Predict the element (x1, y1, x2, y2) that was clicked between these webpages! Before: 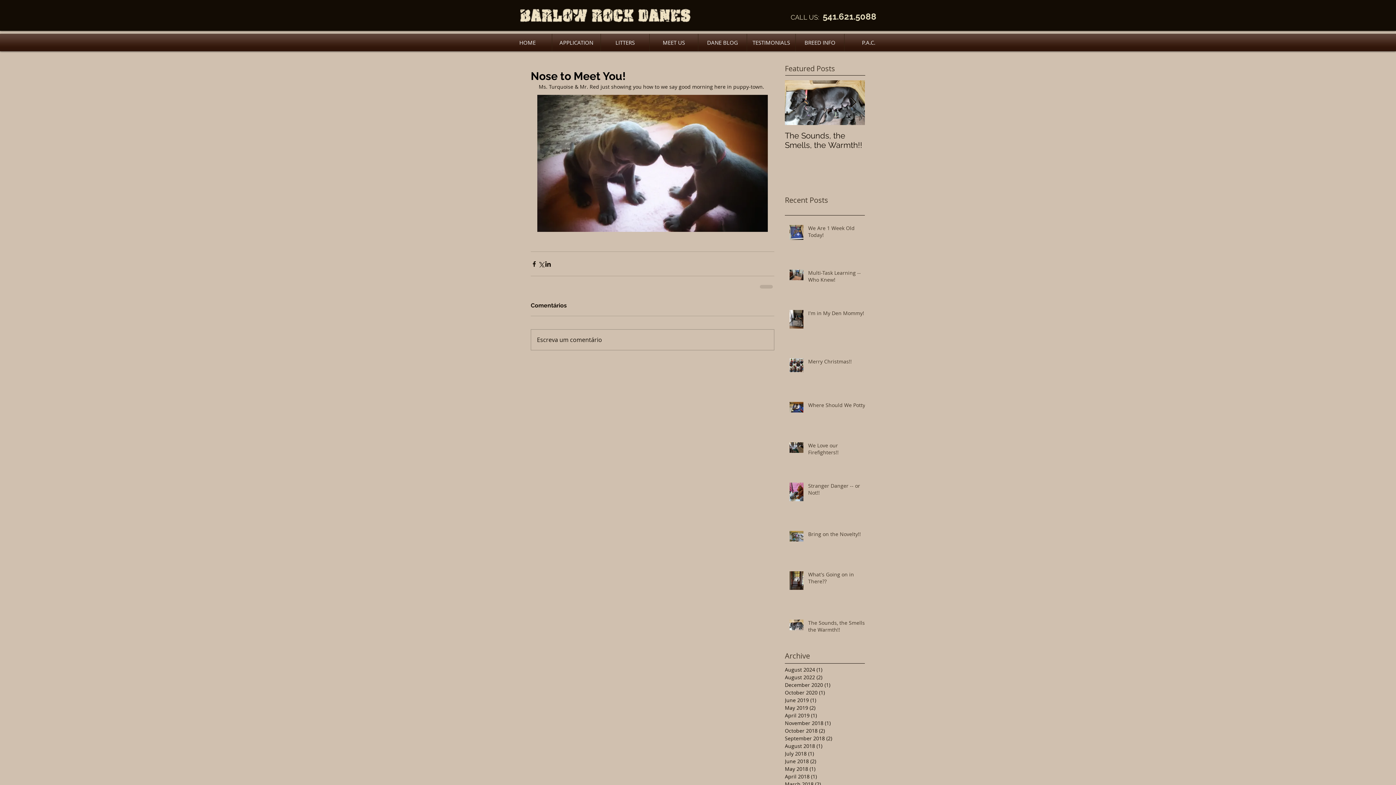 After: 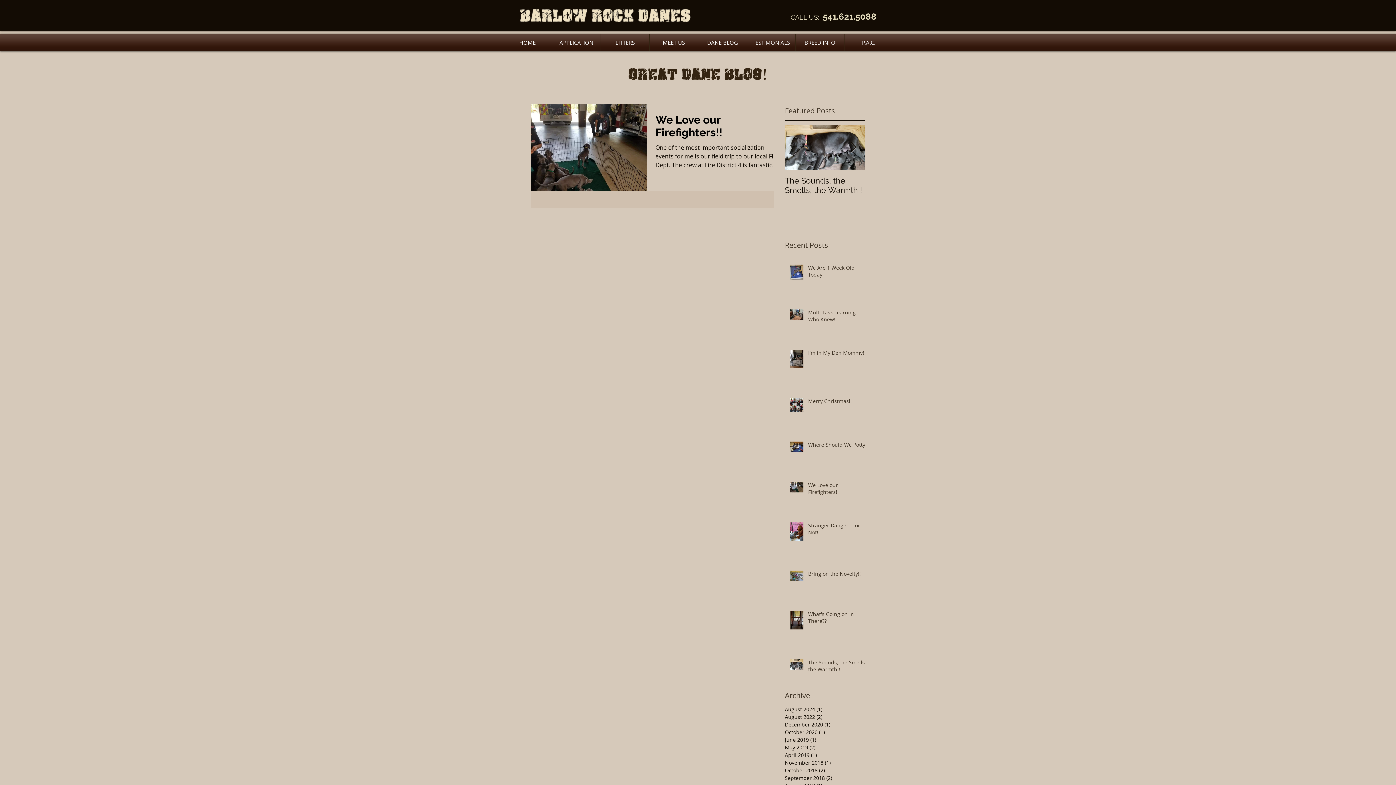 Action: bbox: (785, 696, 861, 704) label: June 2019 (1)
1 post